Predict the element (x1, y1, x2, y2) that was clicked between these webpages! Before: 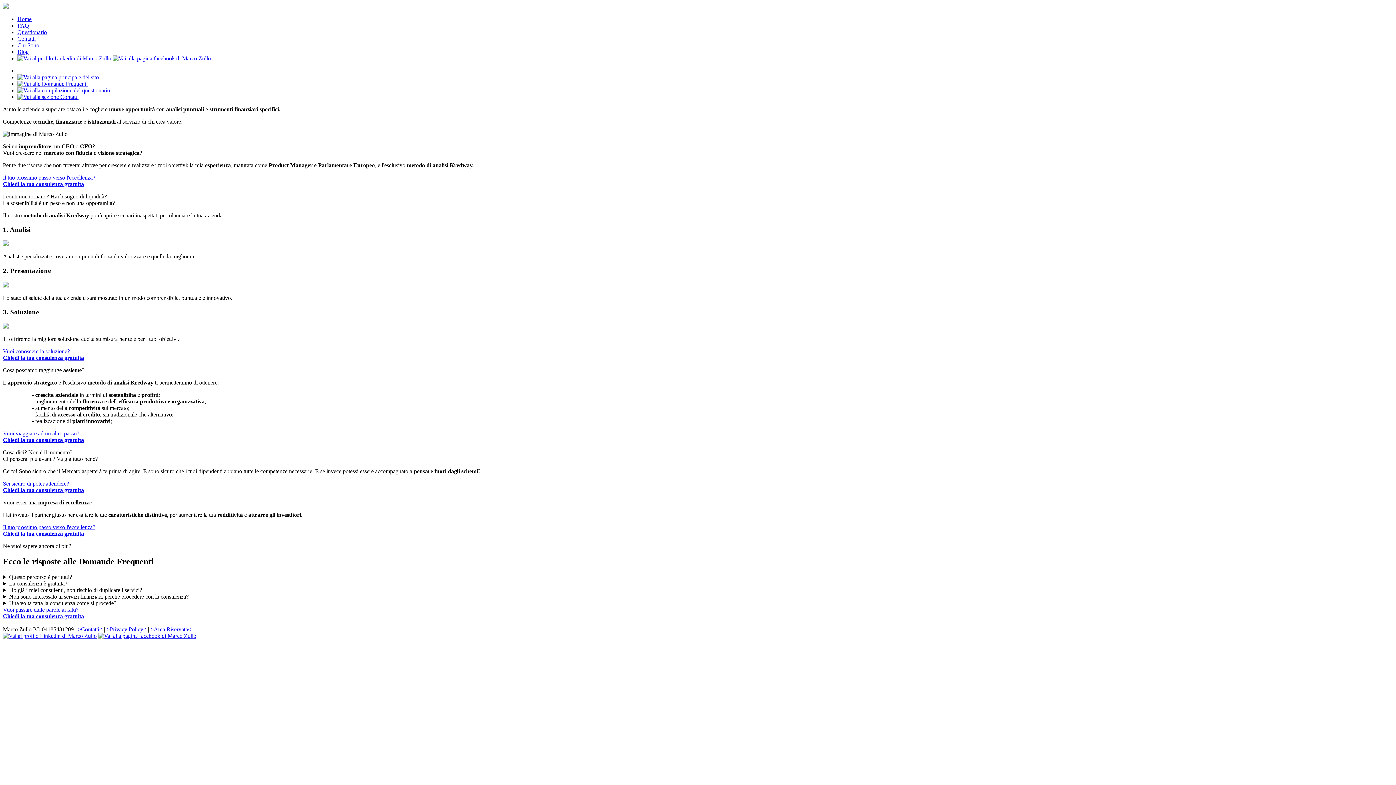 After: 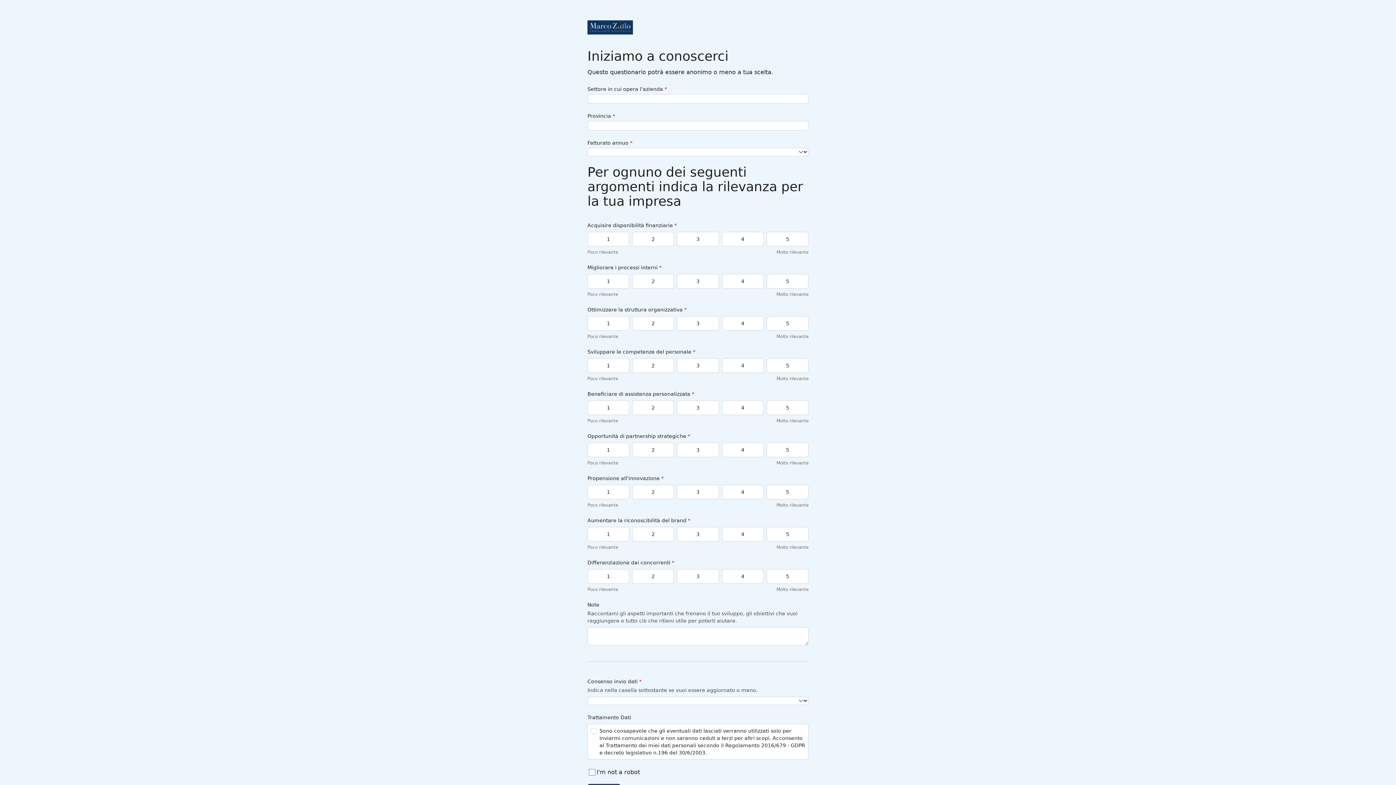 Action: bbox: (2, 606, 1393, 620) label: Vuoi passare dalle parole ai fatti?
Chiedi la tua consulenza gratuita